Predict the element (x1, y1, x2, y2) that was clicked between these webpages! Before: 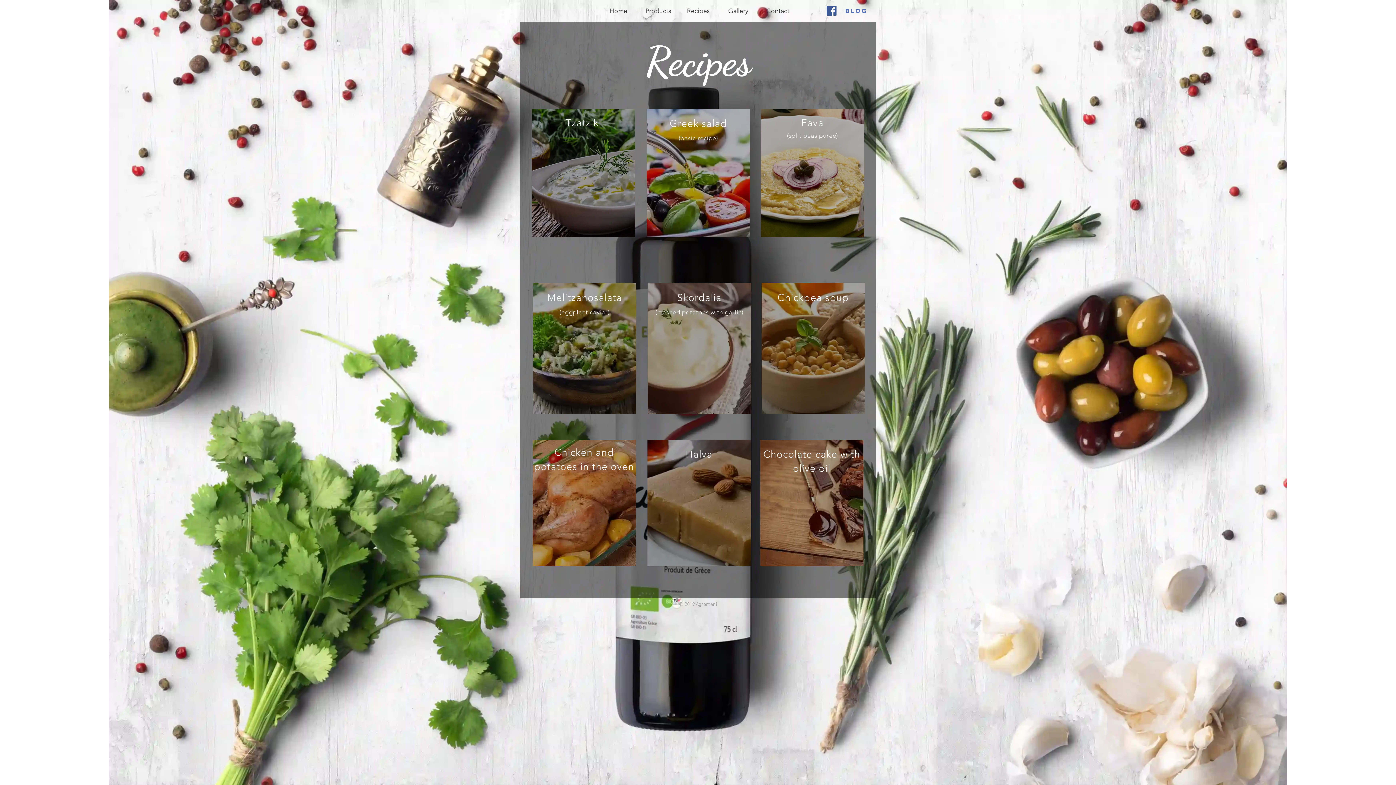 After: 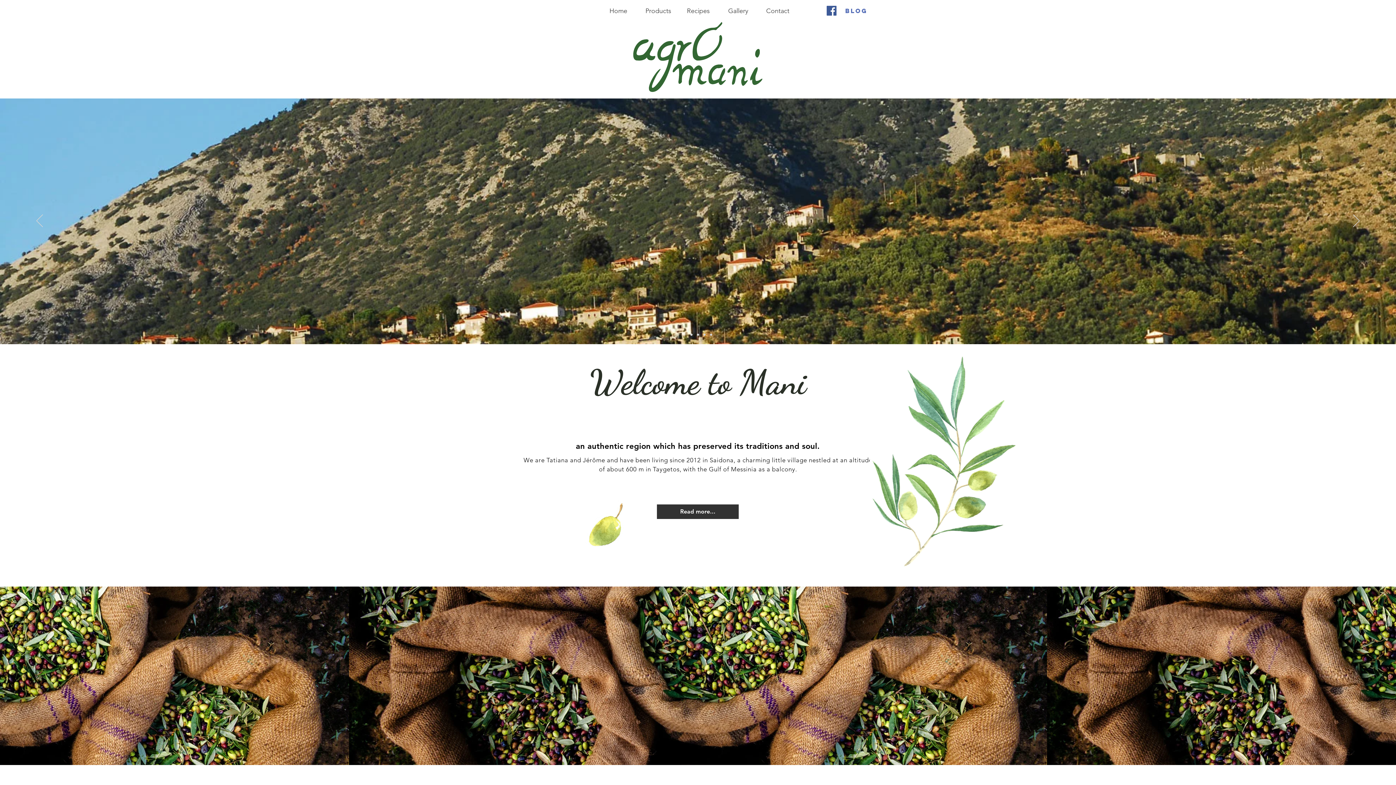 Action: bbox: (598, 0, 638, 22) label: Home